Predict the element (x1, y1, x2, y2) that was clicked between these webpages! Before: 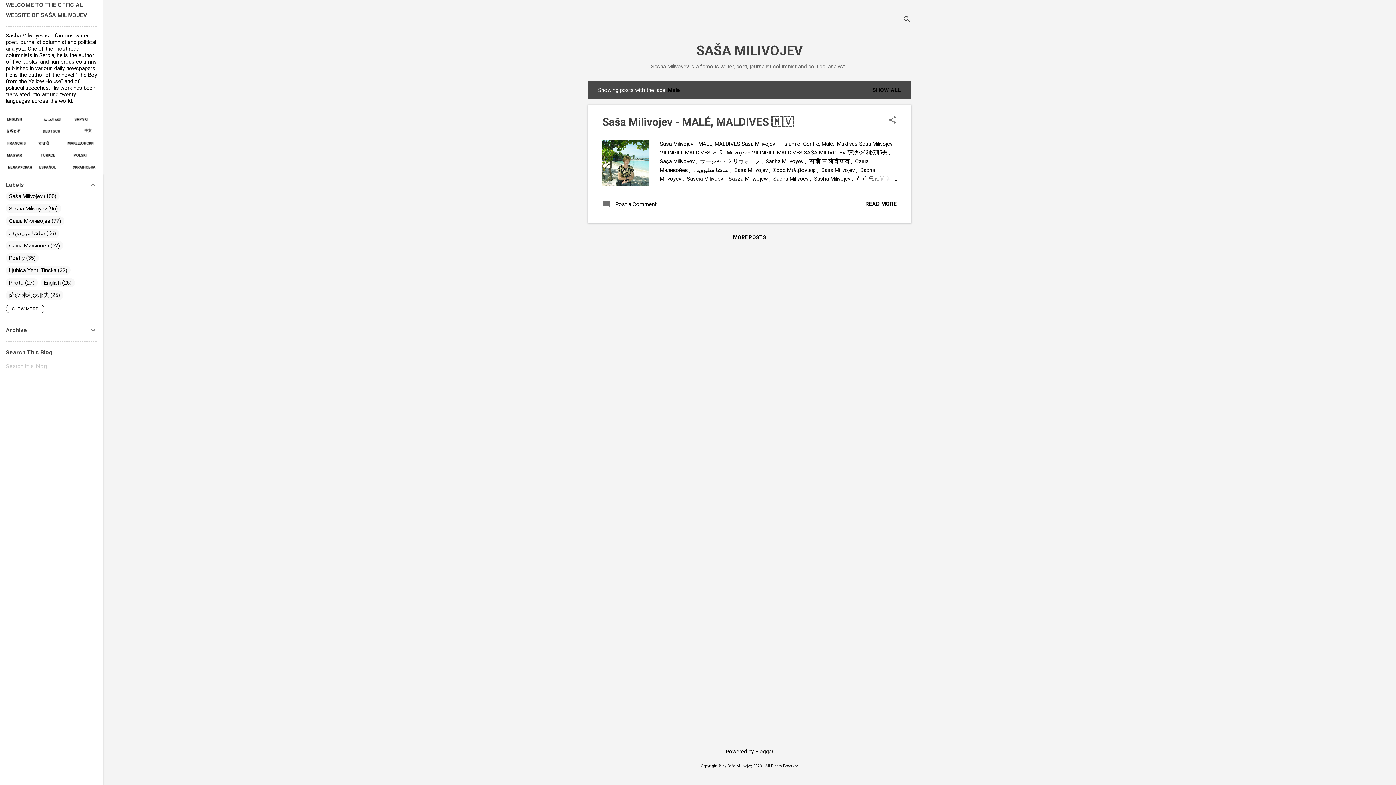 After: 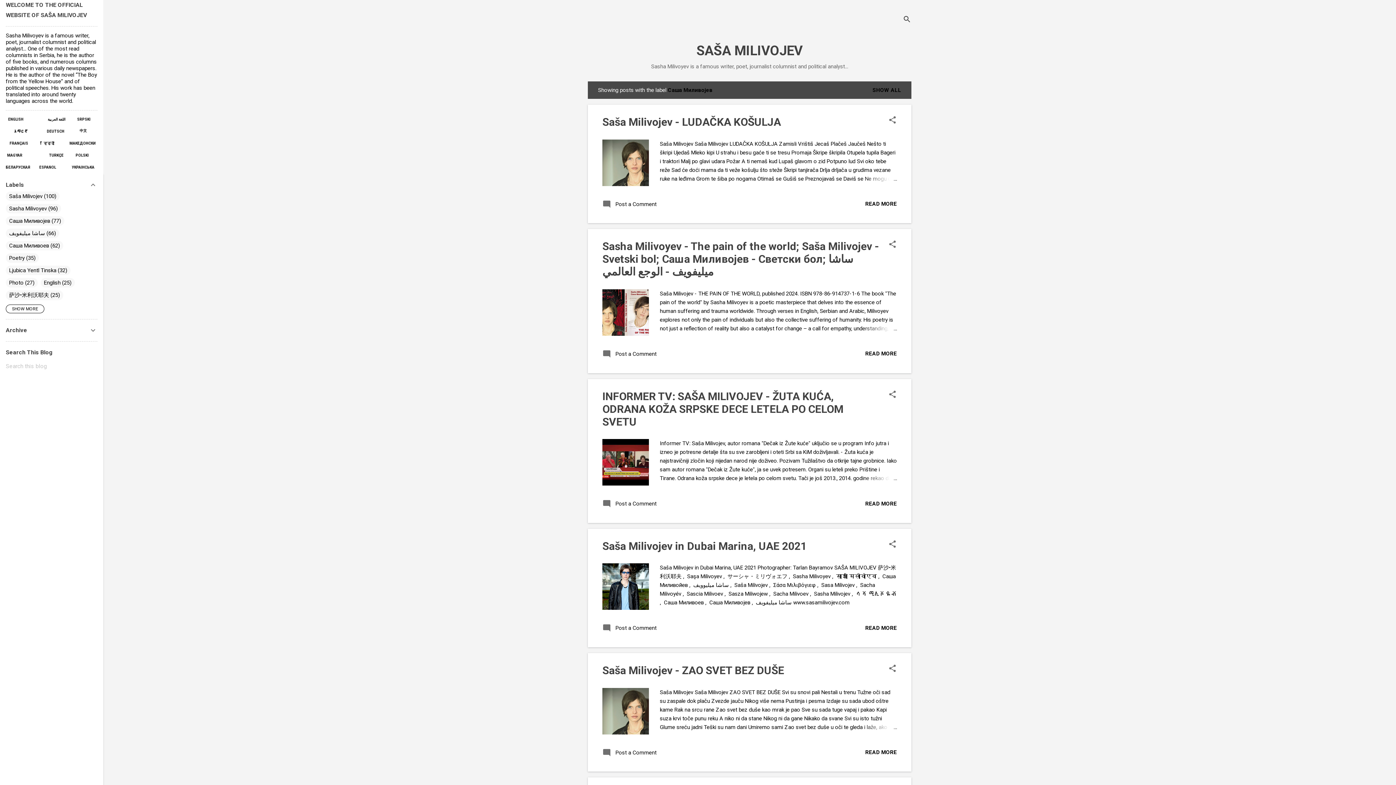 Action: label: Саша Миливојев
77 bbox: (9, 217, 50, 224)